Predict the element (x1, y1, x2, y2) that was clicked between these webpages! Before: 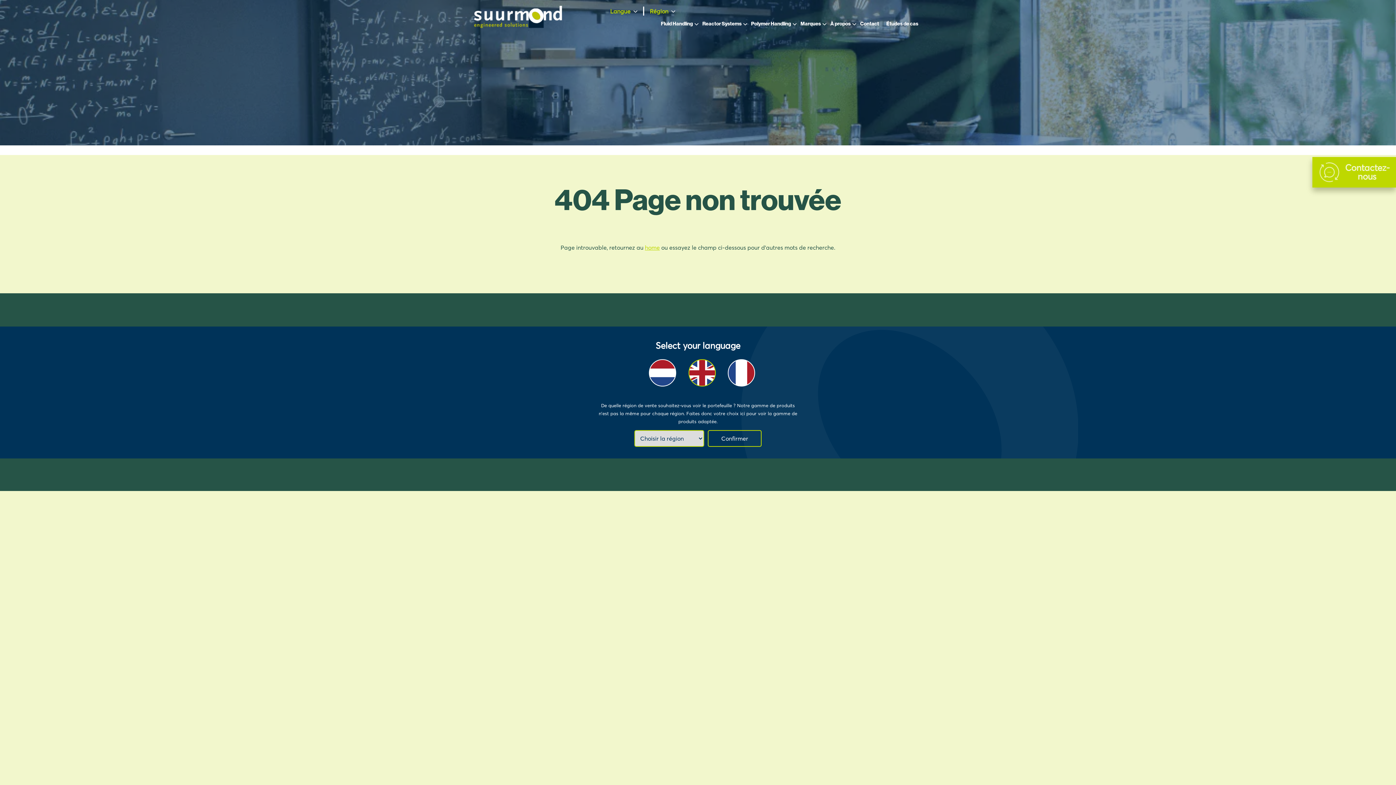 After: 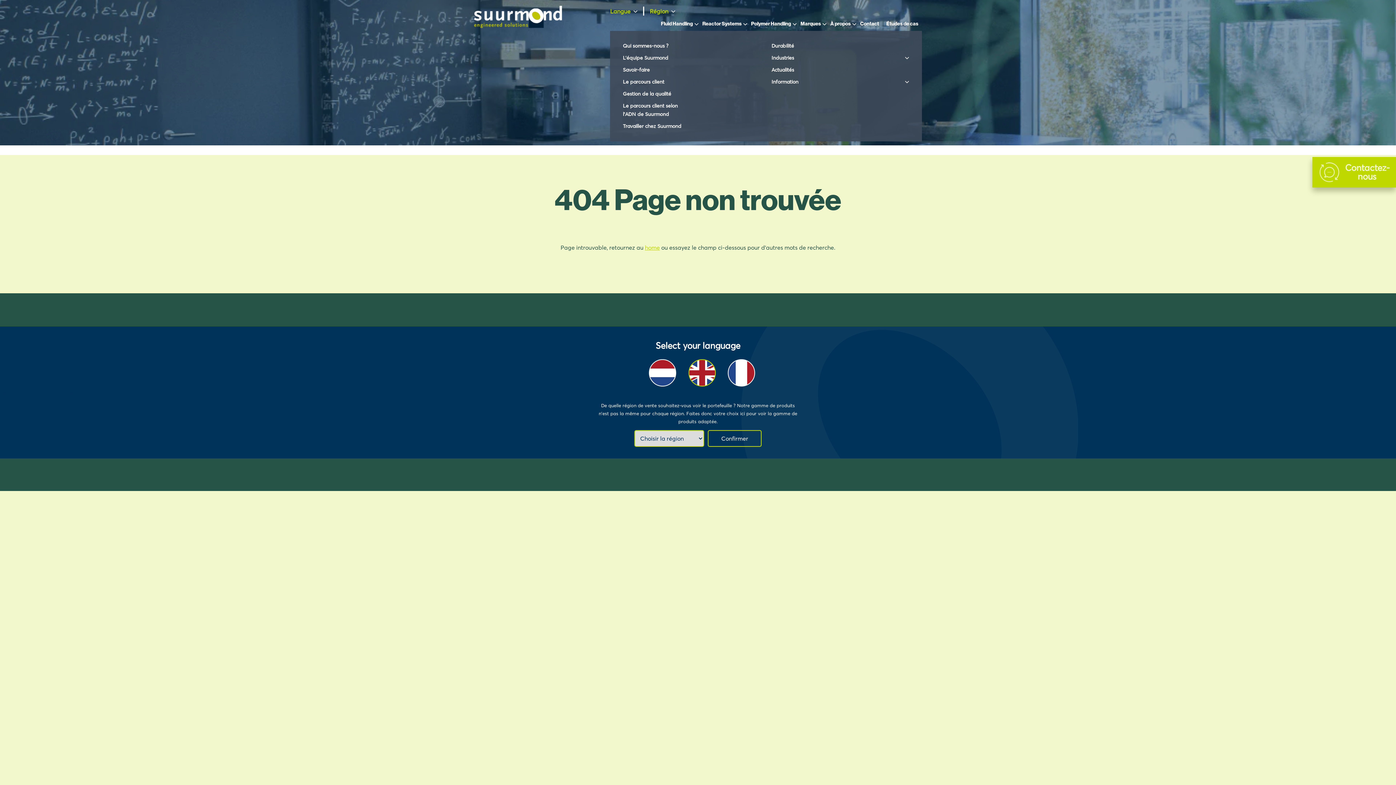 Action: label: À propos bbox: (826, 16, 856, 30)